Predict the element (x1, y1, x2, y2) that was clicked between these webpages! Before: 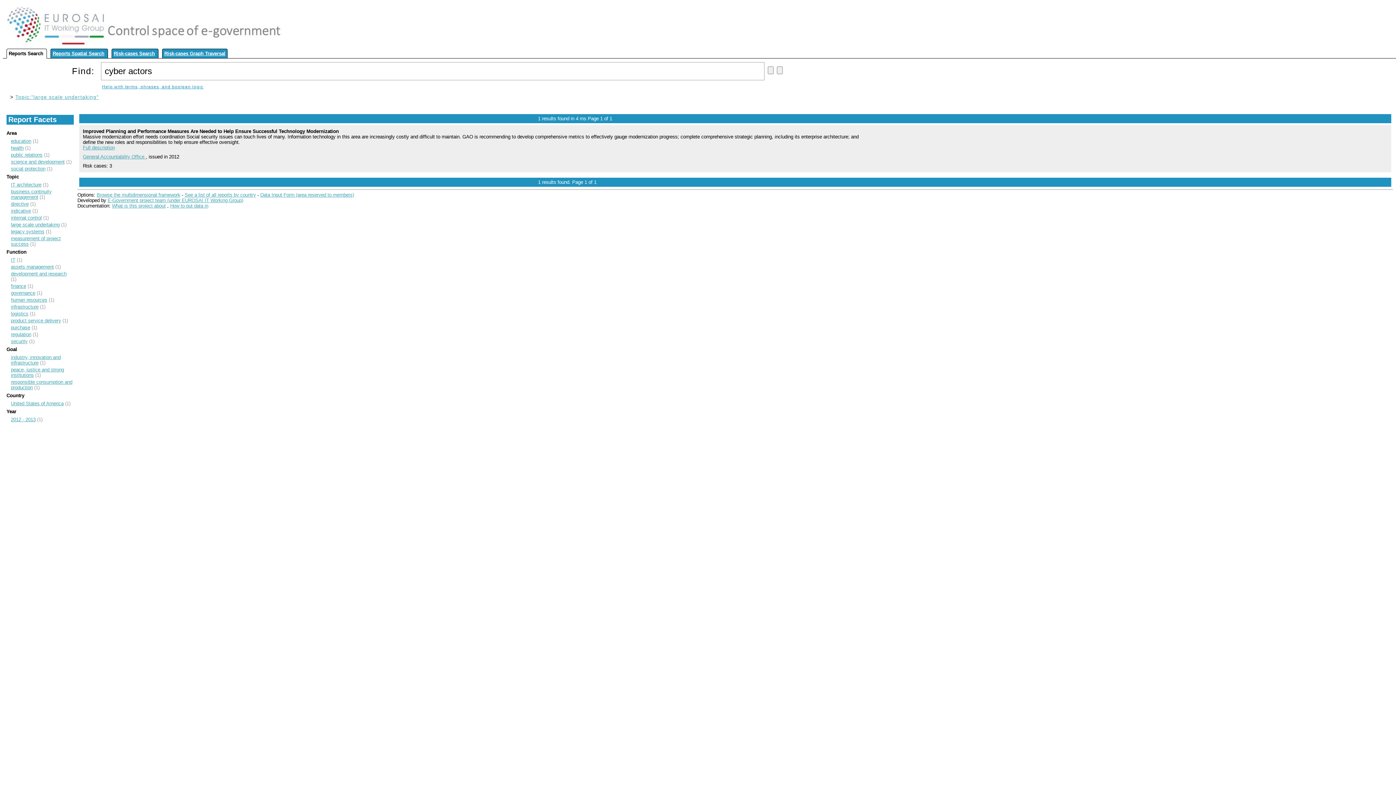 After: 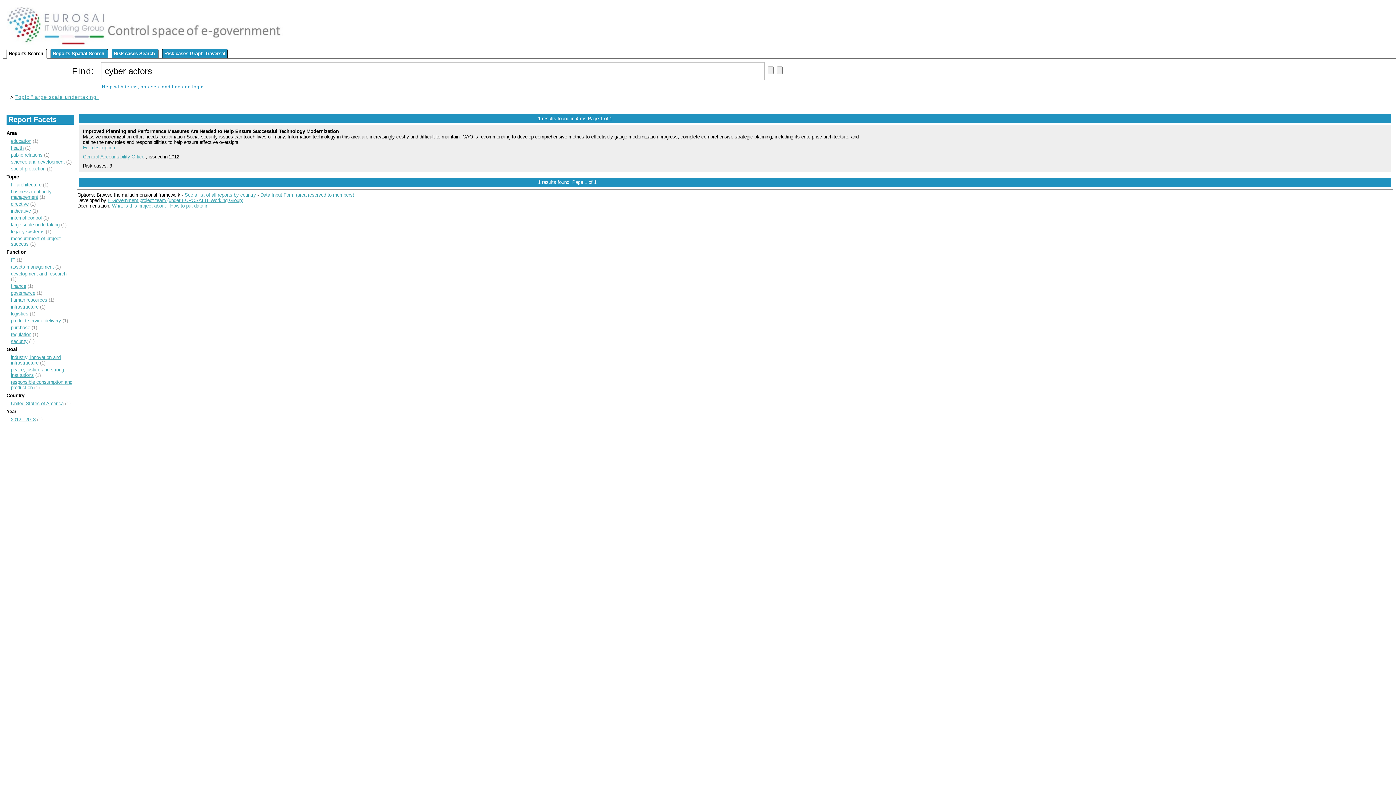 Action: label: Browse the multidimensional framework bbox: (96, 192, 180, 197)